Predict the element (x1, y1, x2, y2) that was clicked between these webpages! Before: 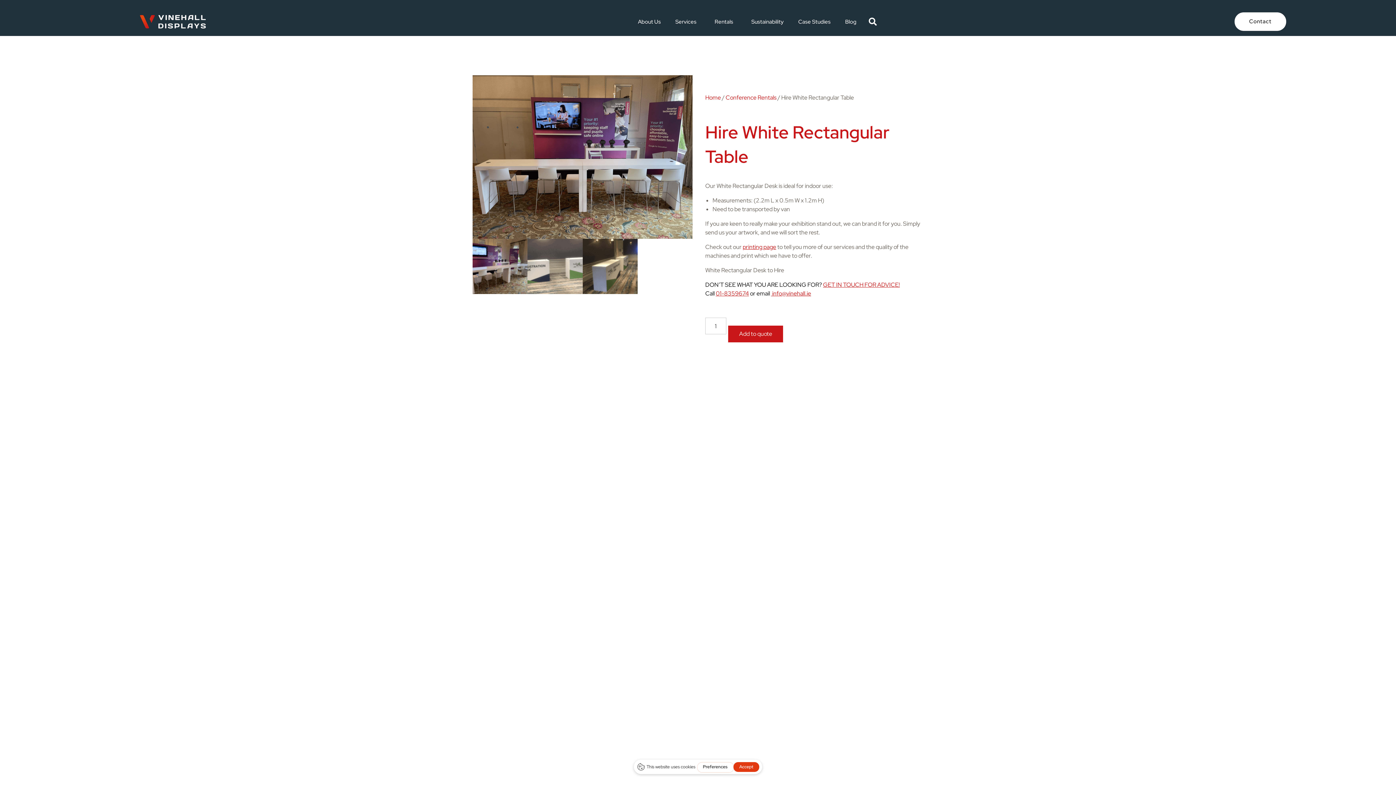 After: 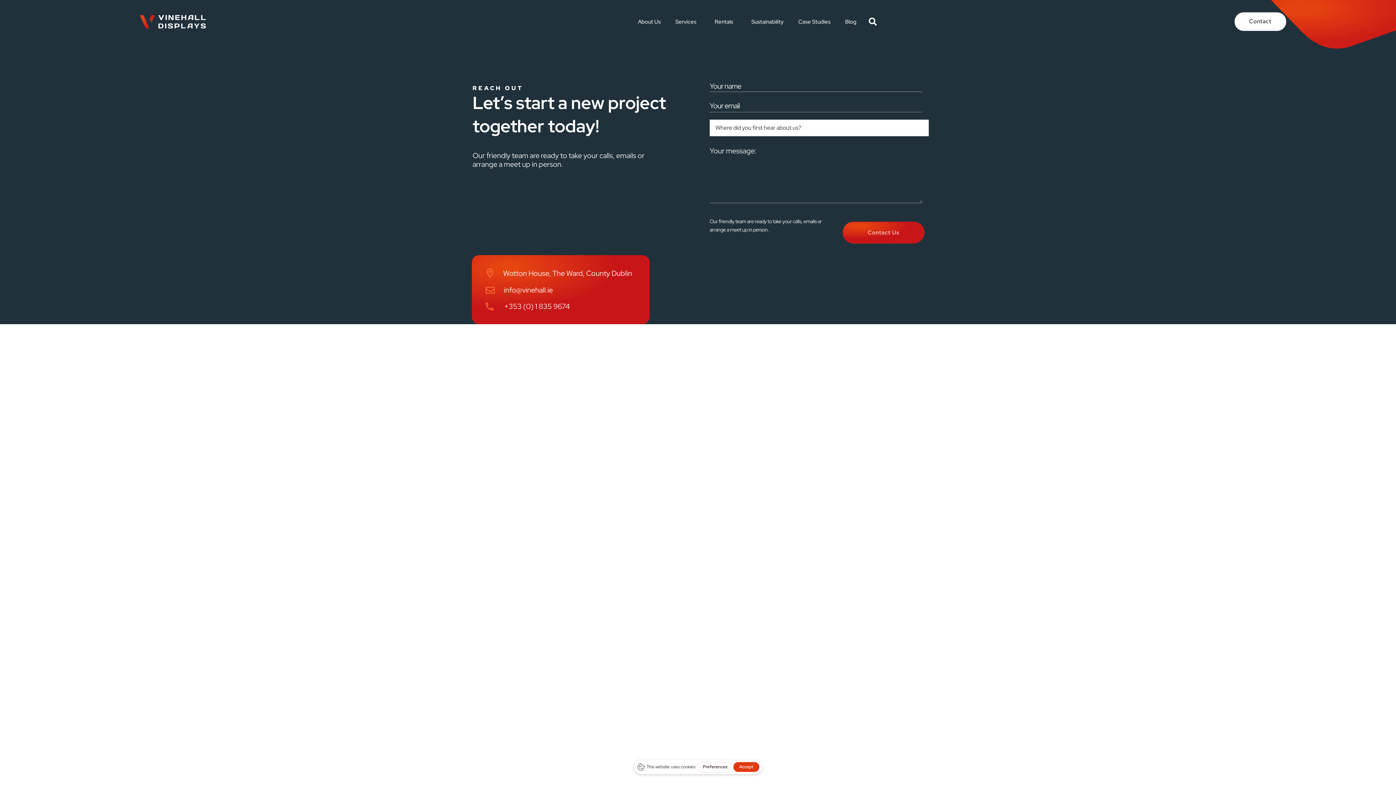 Action: label: Contact bbox: (1234, 12, 1286, 30)